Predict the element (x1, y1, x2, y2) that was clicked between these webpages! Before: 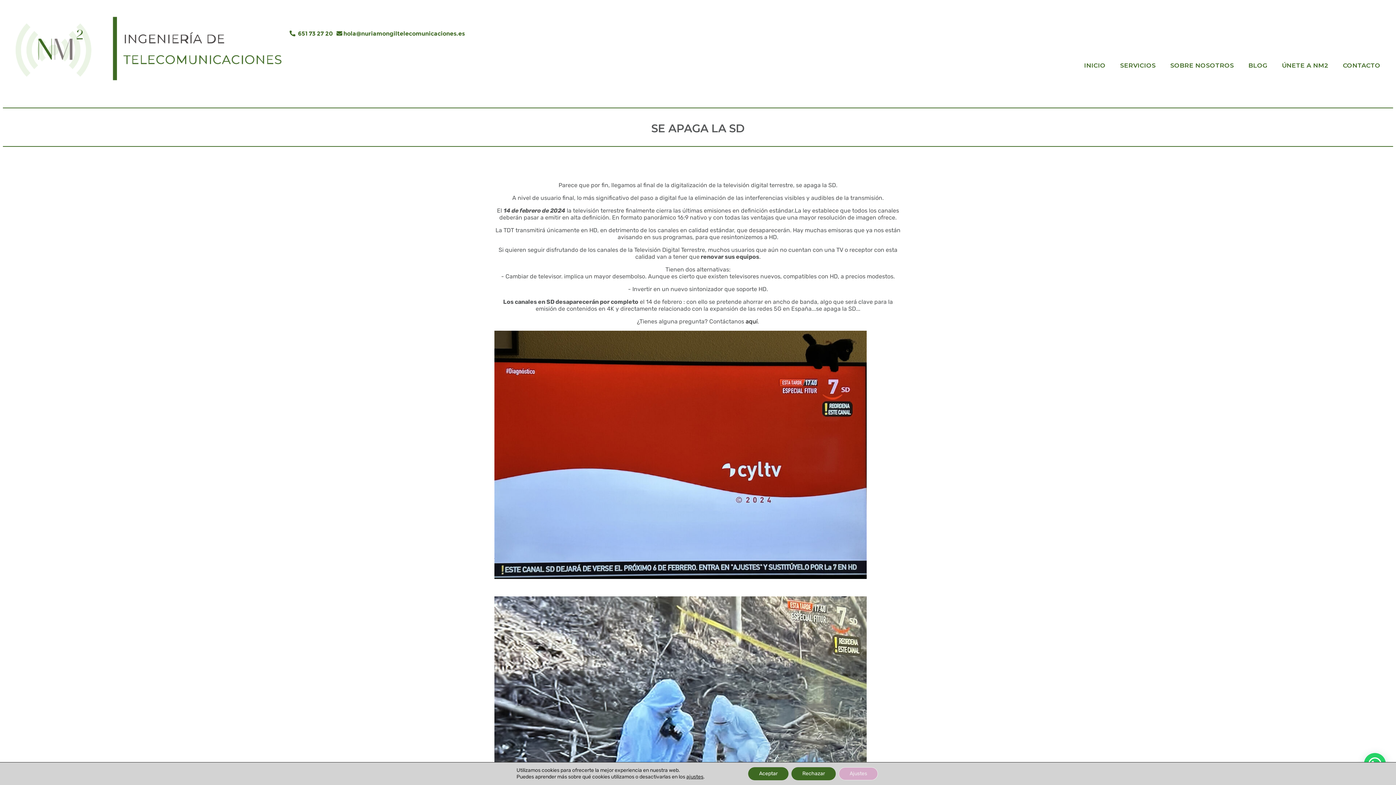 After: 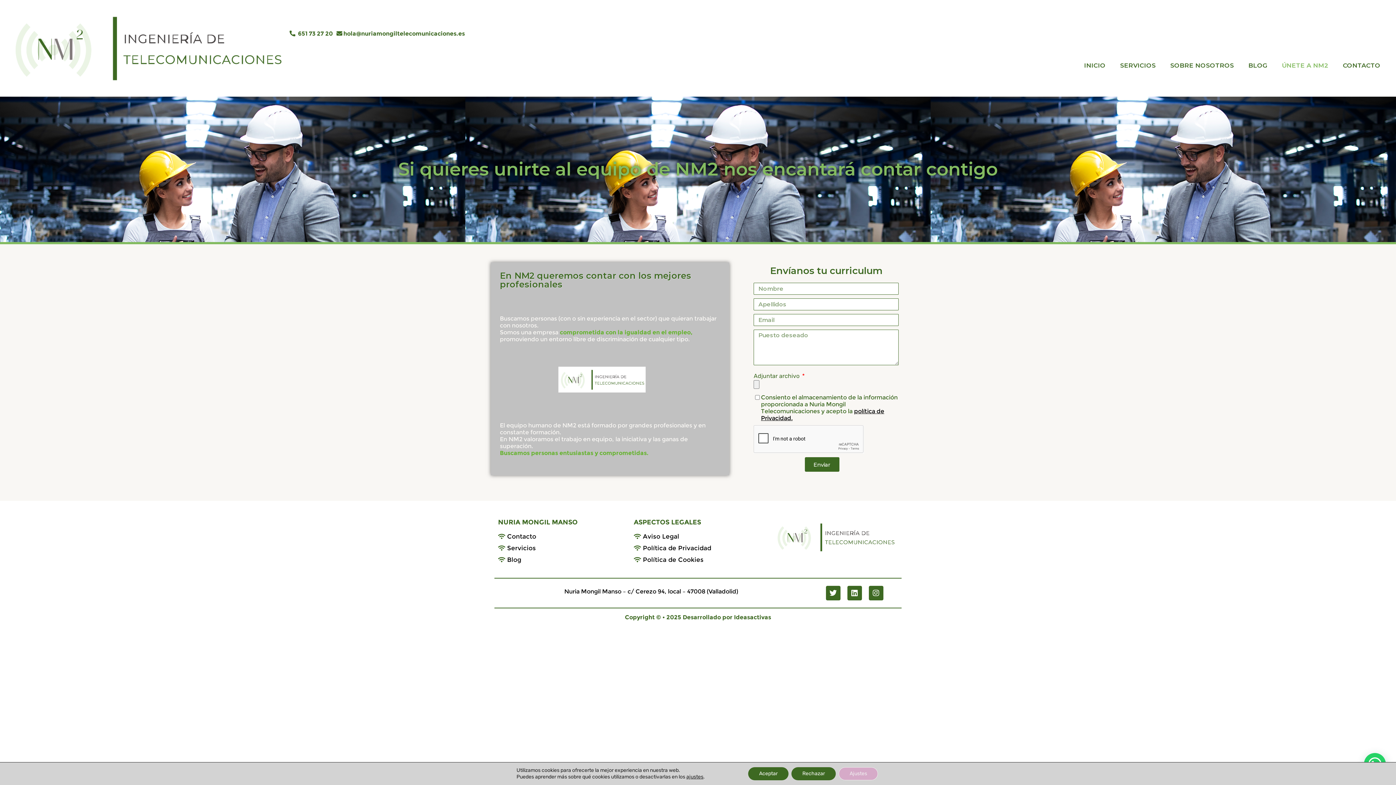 Action: label: ÚNETE A NM2 bbox: (1274, 57, 1336, 73)